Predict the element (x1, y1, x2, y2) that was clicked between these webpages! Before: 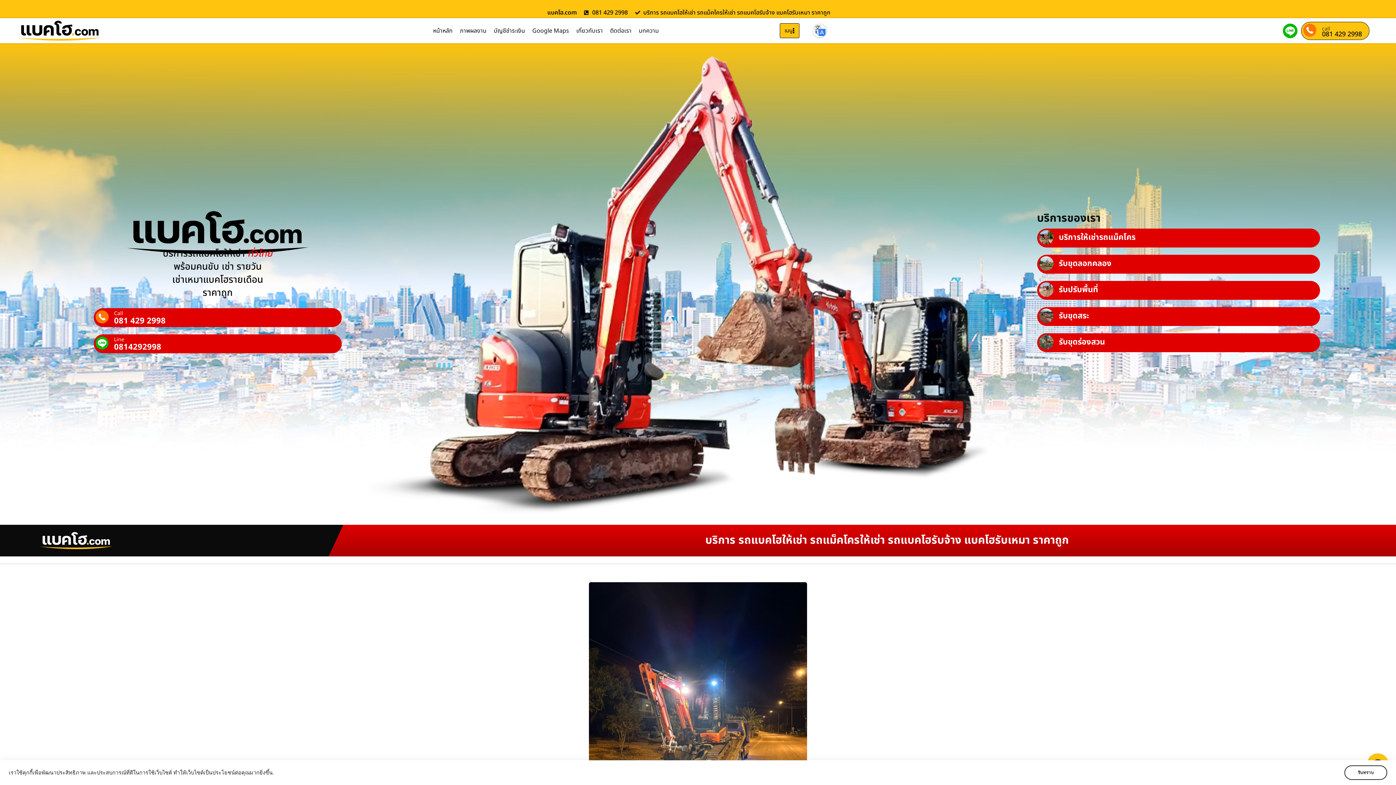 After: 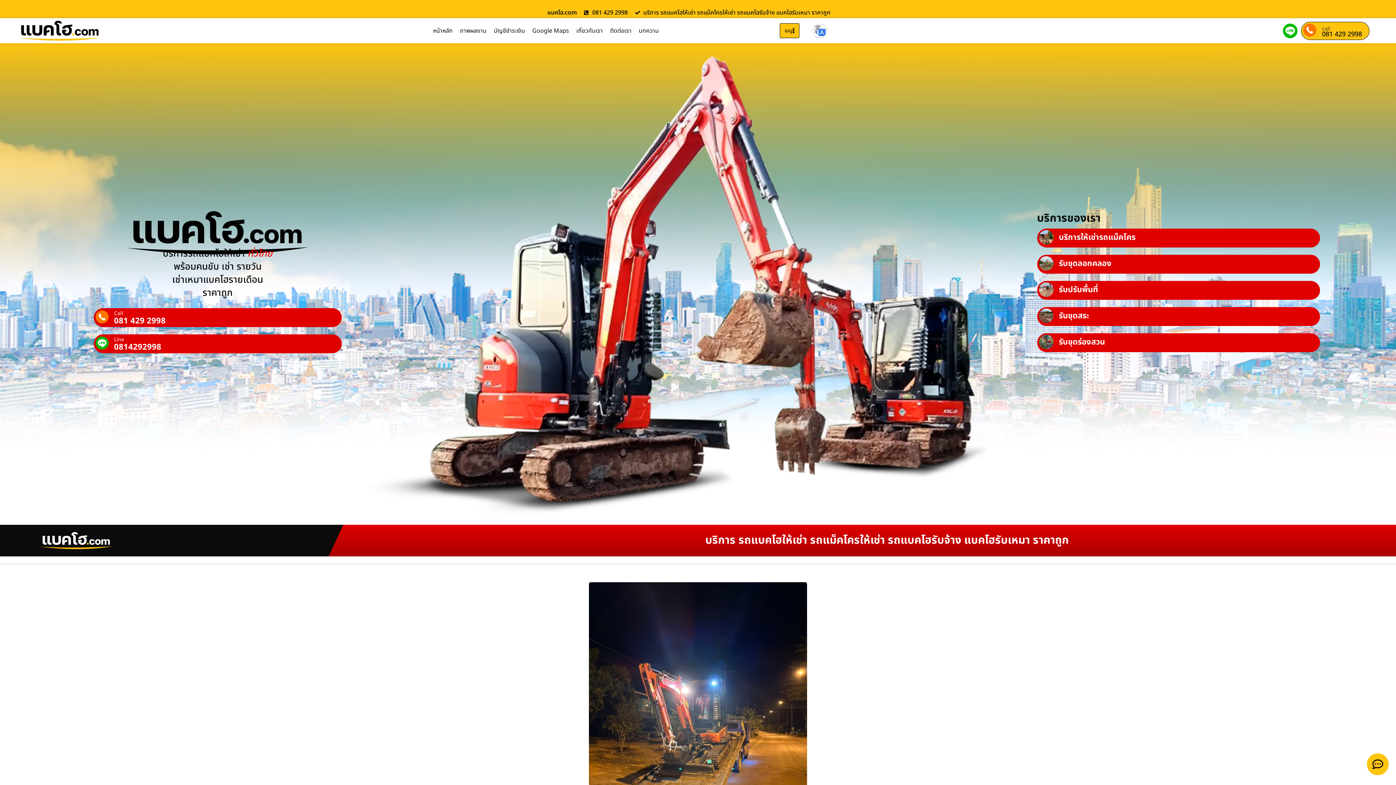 Action: bbox: (1283, 23, 1297, 38)